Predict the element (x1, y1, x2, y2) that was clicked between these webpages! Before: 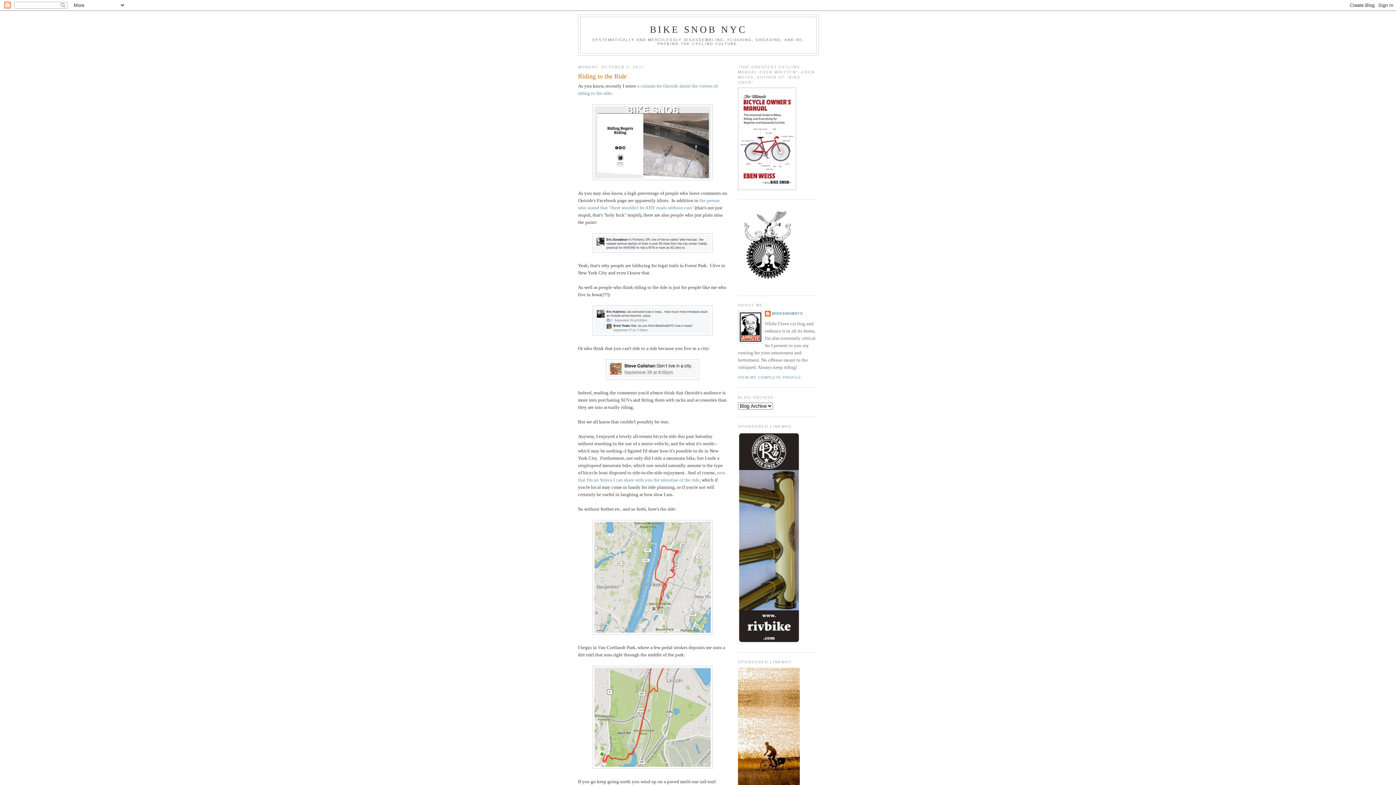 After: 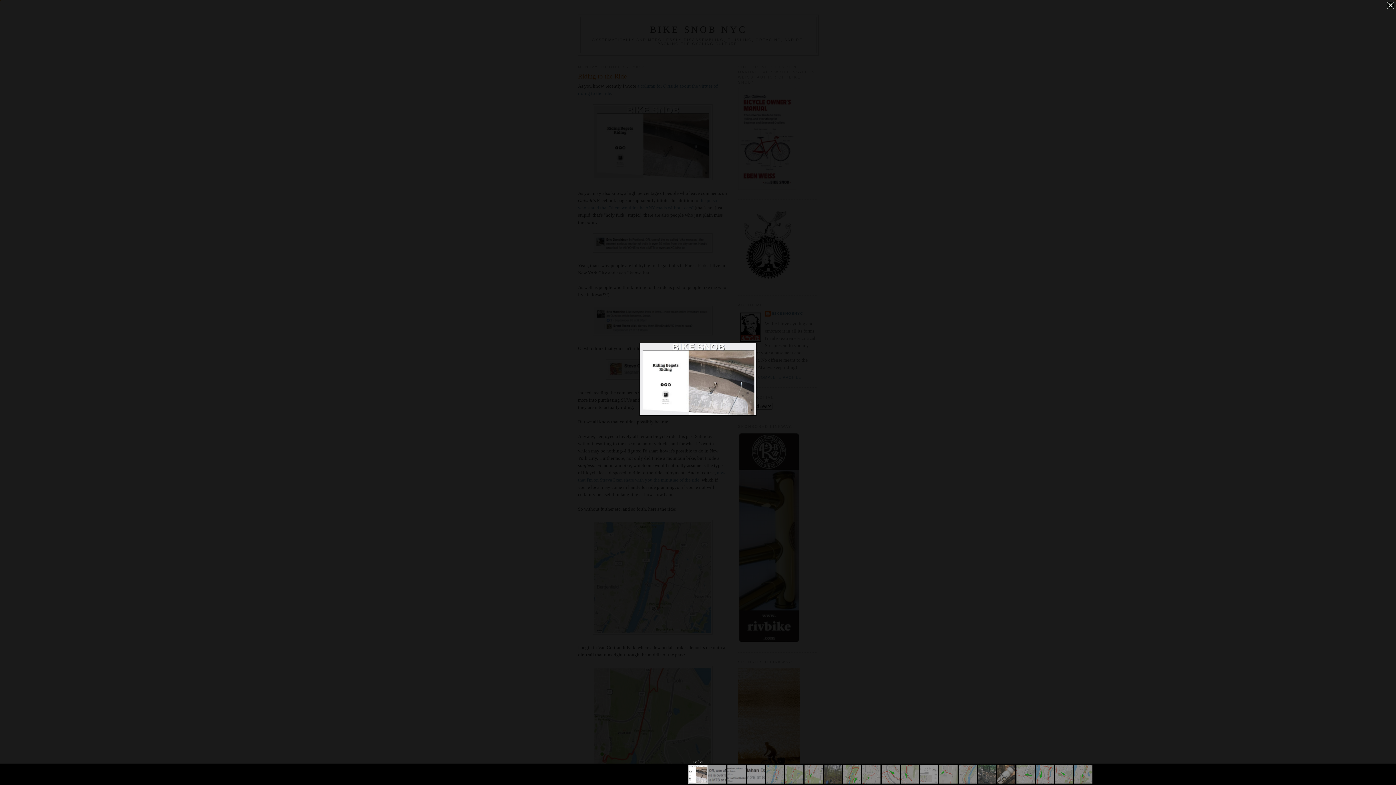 Action: bbox: (592, 176, 712, 181)